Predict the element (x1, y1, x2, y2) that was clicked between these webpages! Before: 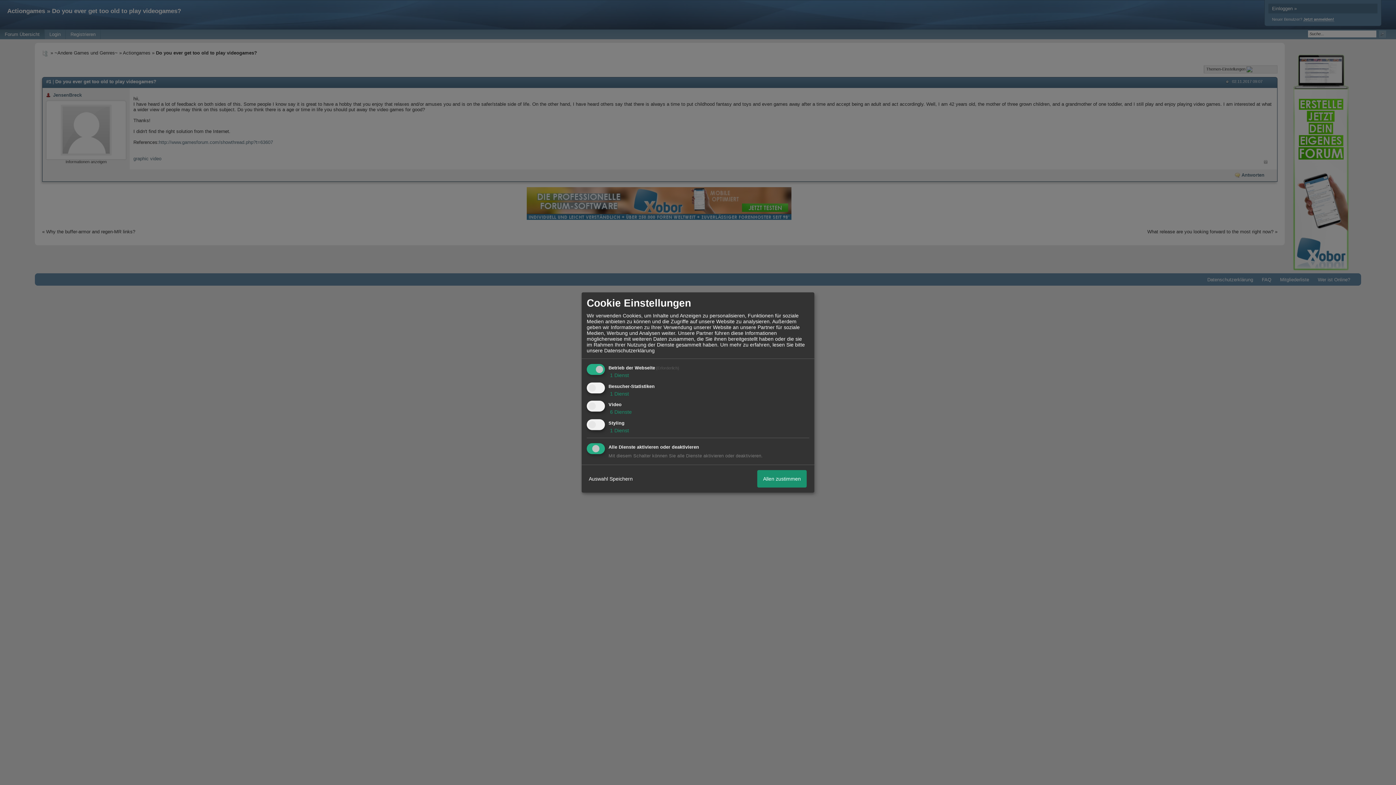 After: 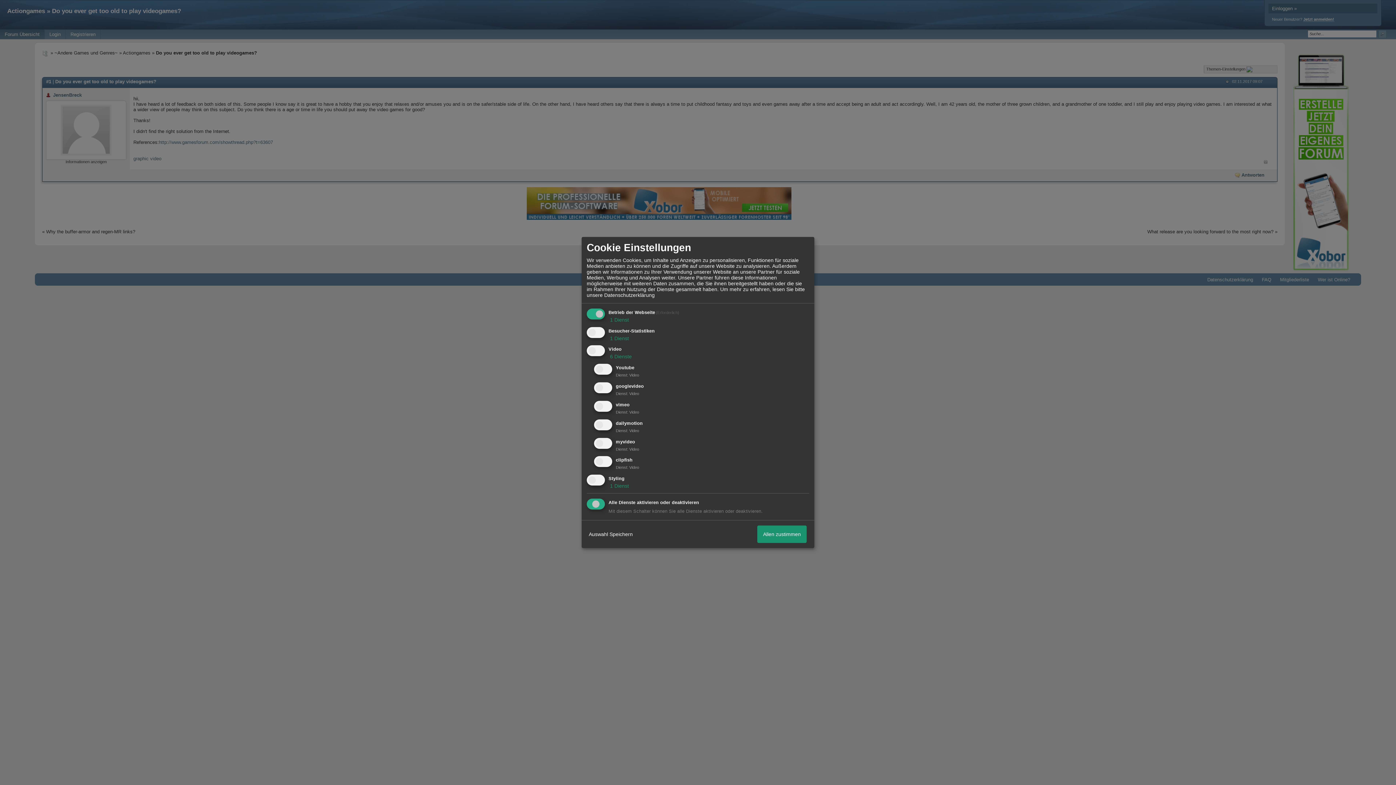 Action: bbox: (608, 409, 632, 415) label:  6 Dienste